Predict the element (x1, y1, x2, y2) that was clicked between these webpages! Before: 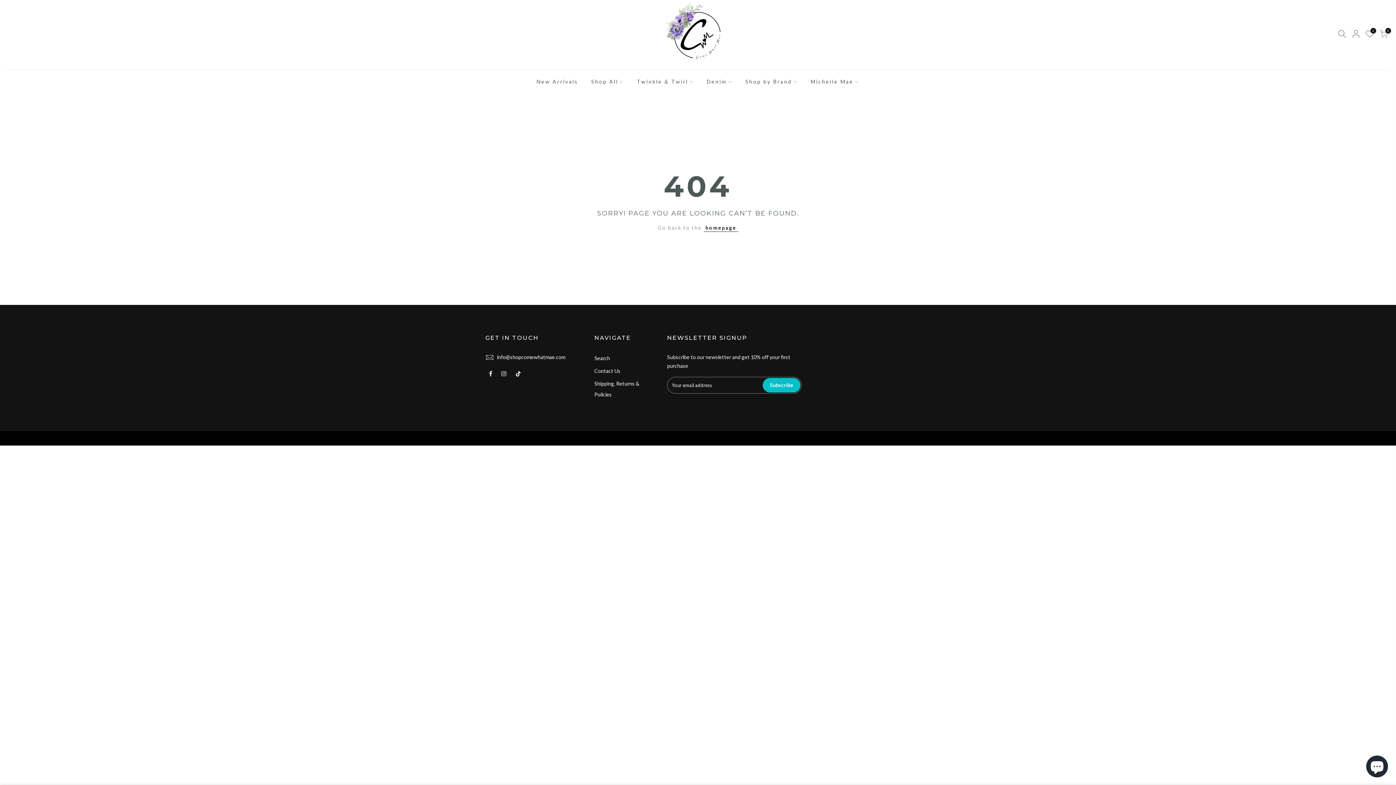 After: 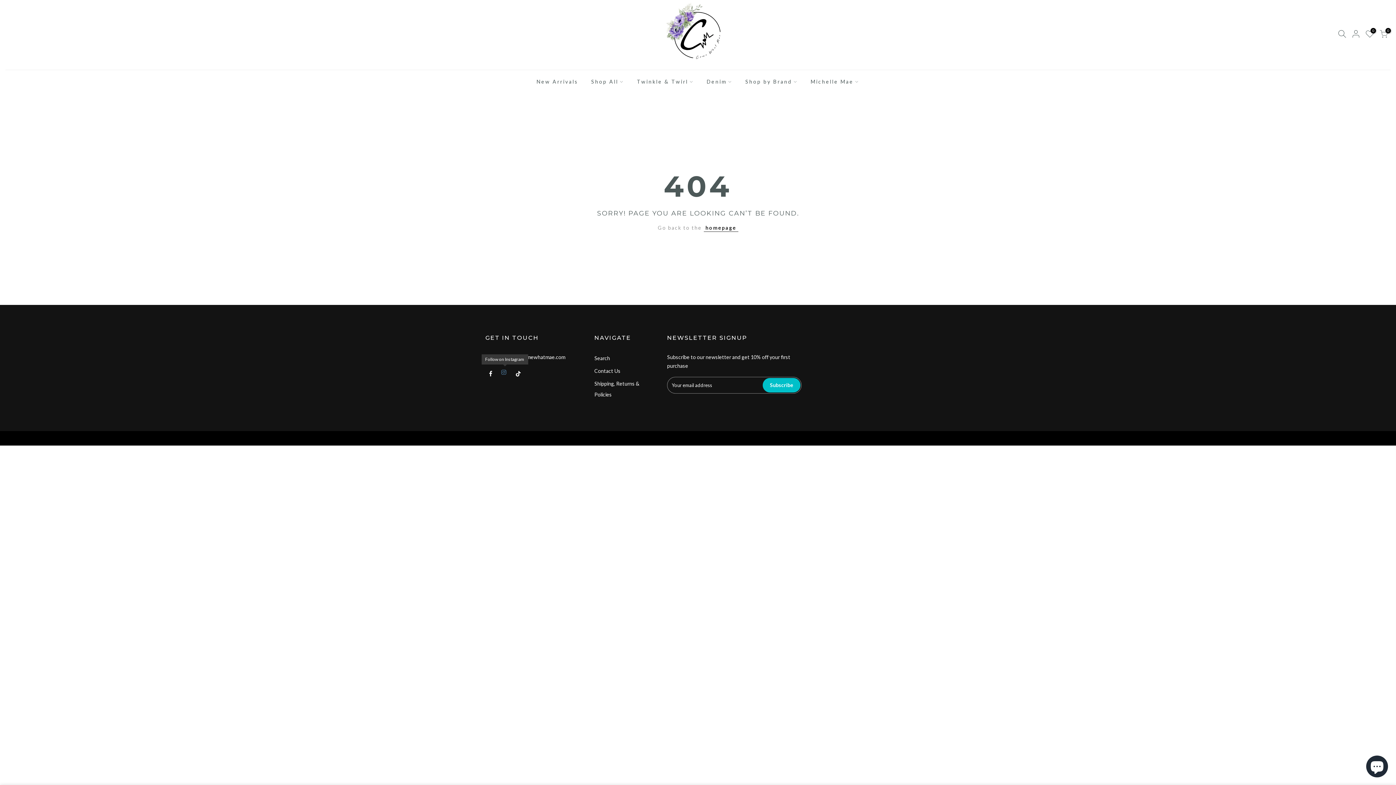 Action: bbox: (501, 368, 508, 377)